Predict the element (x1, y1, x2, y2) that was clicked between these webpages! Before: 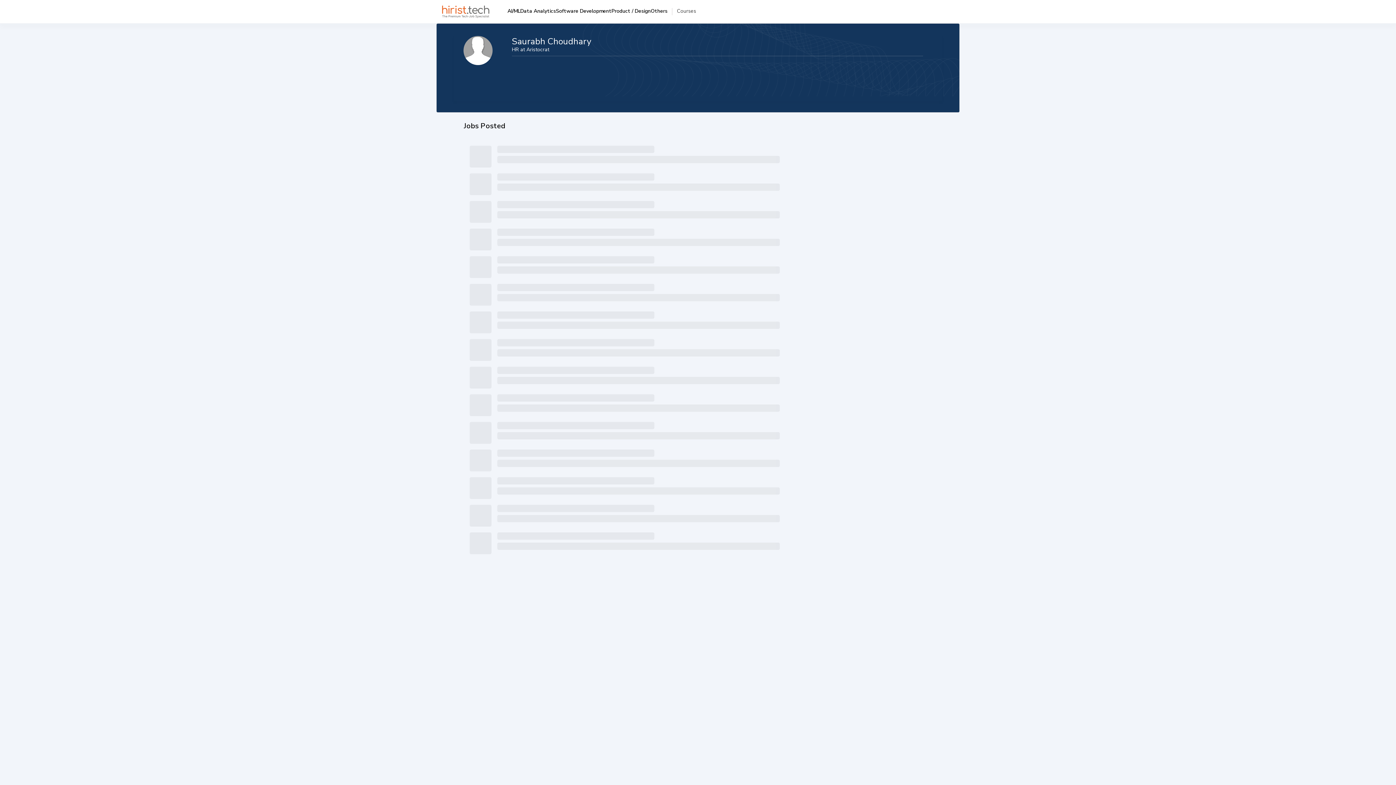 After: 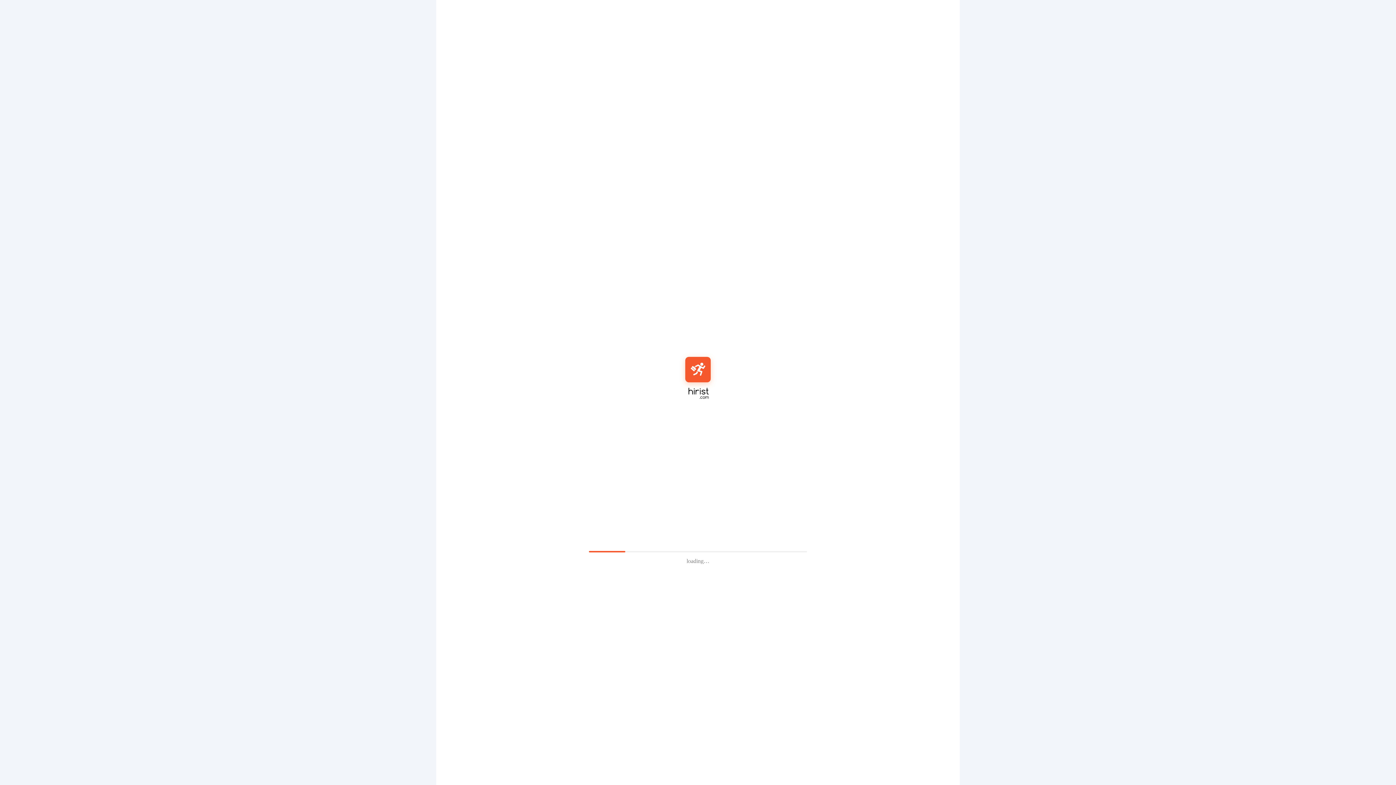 Action: bbox: (442, 5, 489, 17)